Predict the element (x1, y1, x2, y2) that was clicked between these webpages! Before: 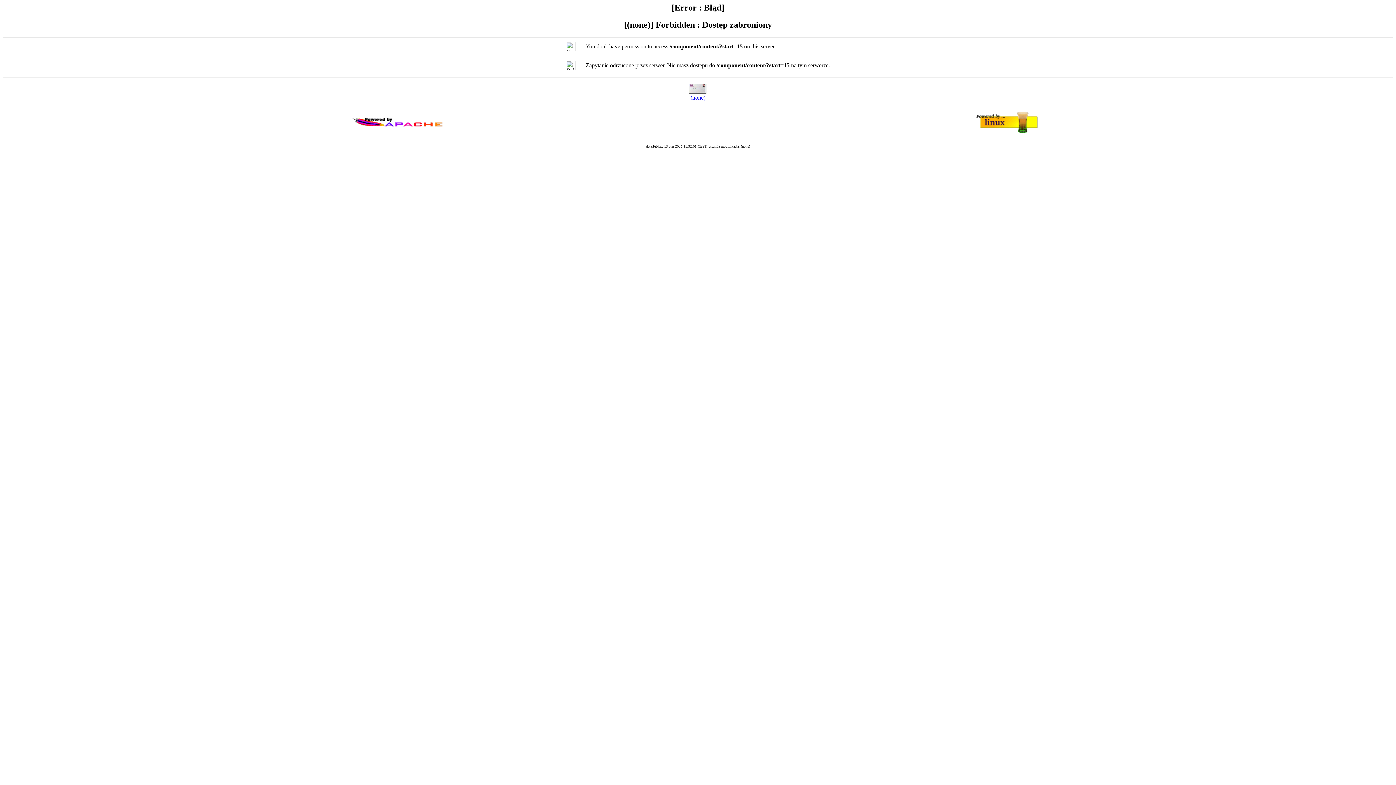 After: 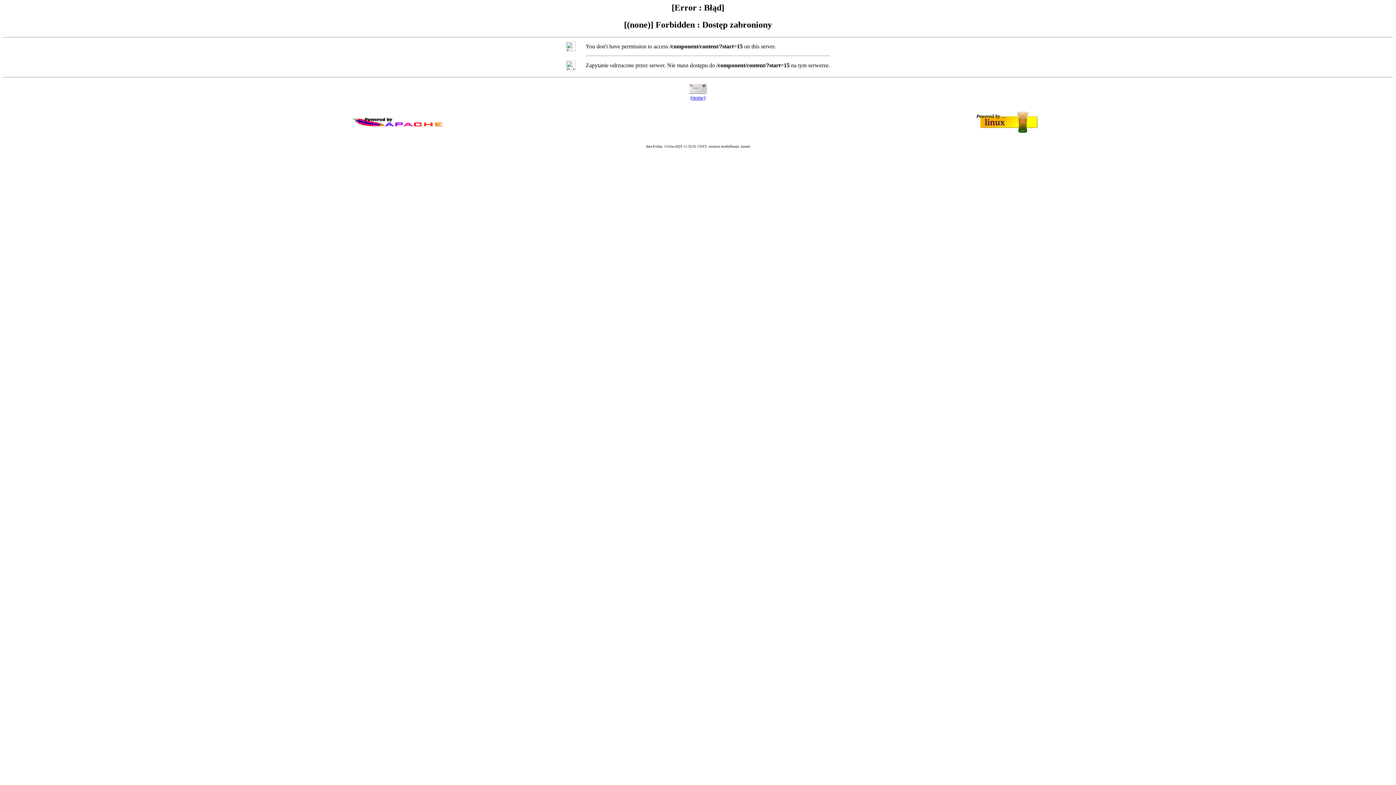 Action: label: (none) bbox: (690, 94, 705, 100)